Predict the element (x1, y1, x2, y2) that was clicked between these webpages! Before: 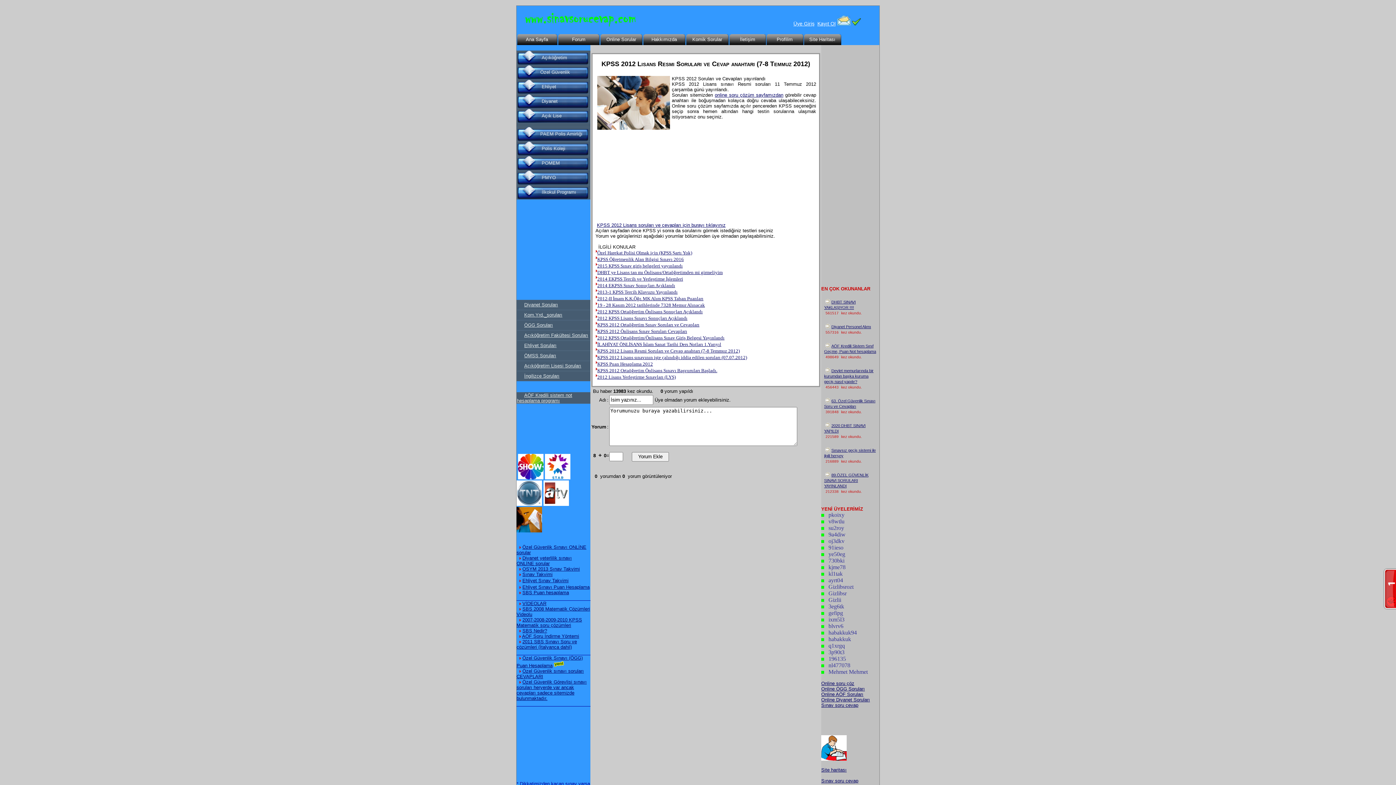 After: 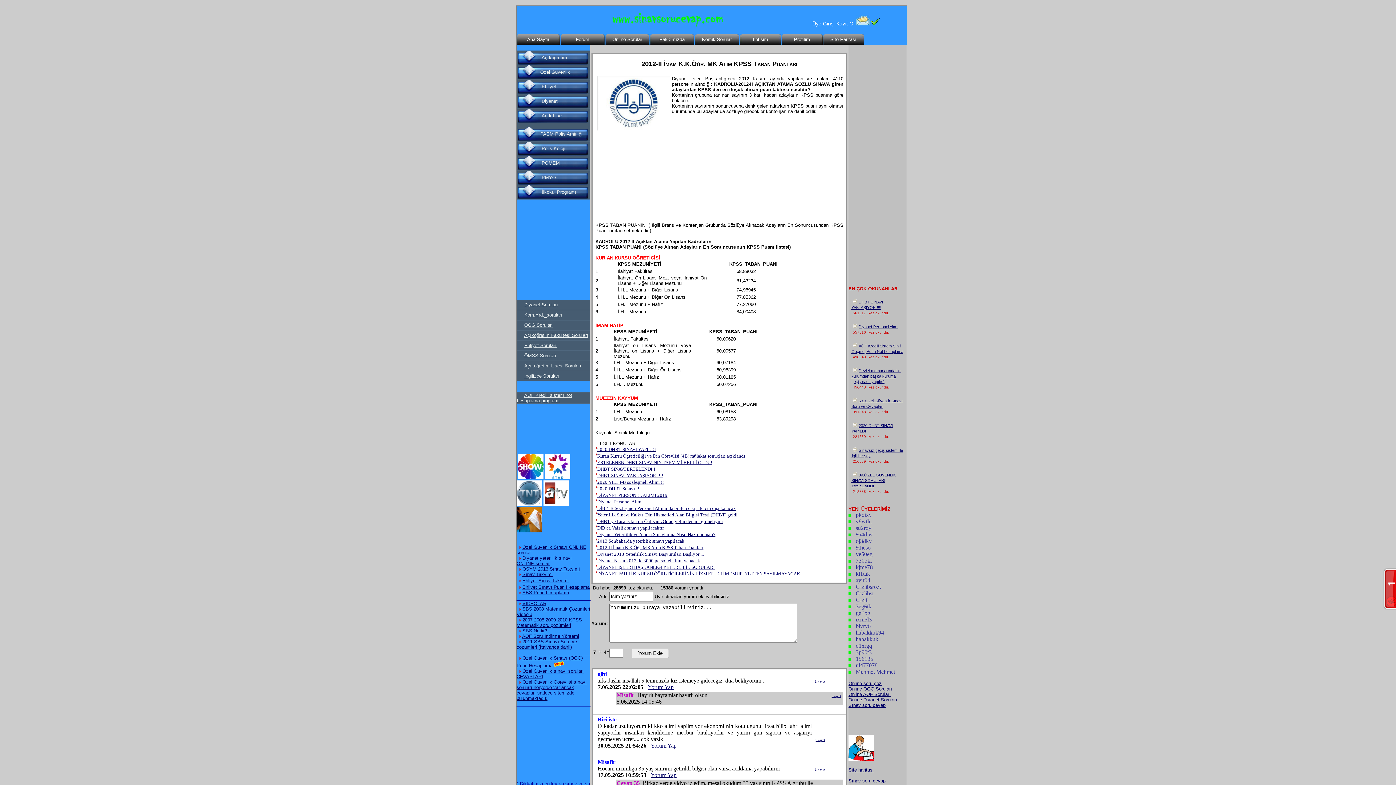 Action: bbox: (597, 296, 703, 301) label: 2012-II İmam K.K.Öğr. MK Alım KPSS Taban Puanları